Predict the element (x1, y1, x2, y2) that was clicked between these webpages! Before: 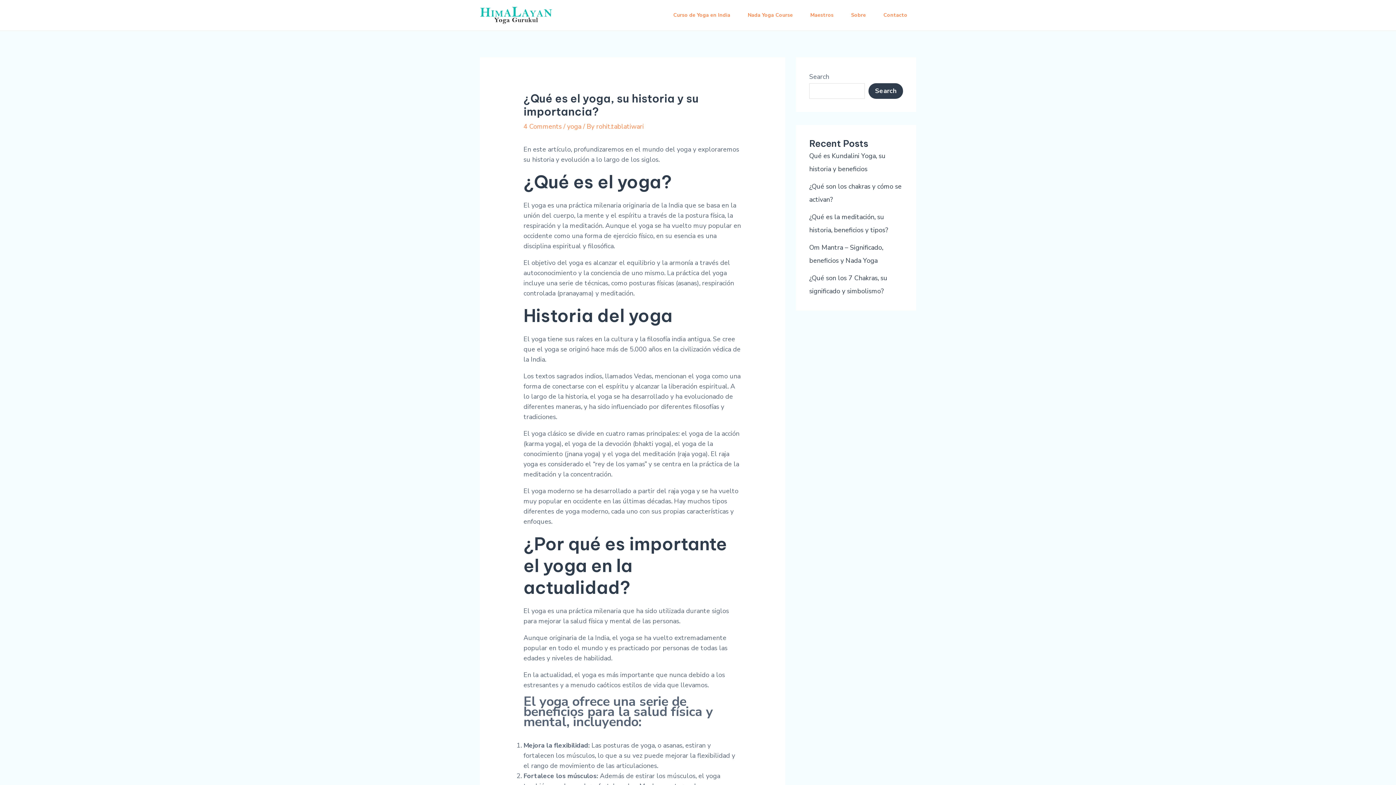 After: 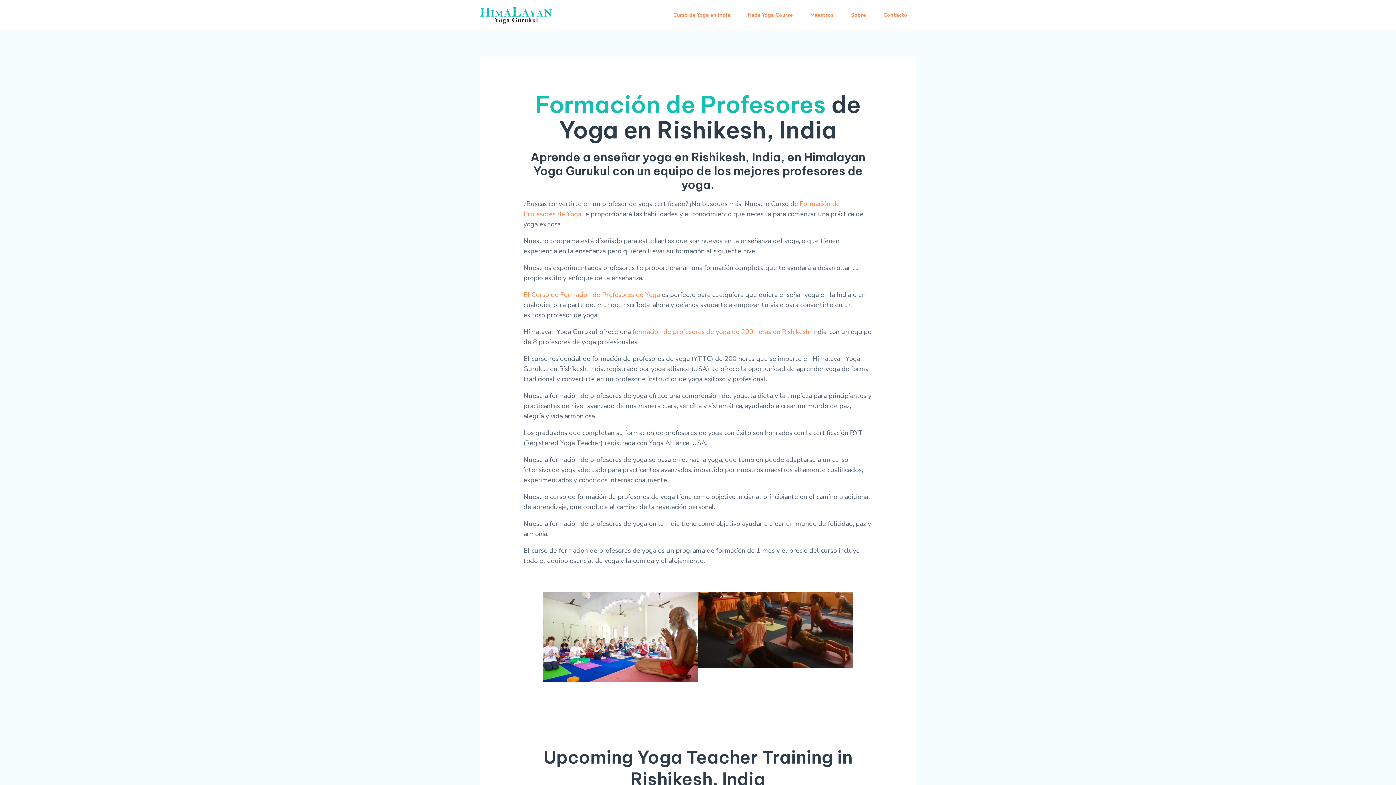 Action: bbox: (480, 10, 552, 19)